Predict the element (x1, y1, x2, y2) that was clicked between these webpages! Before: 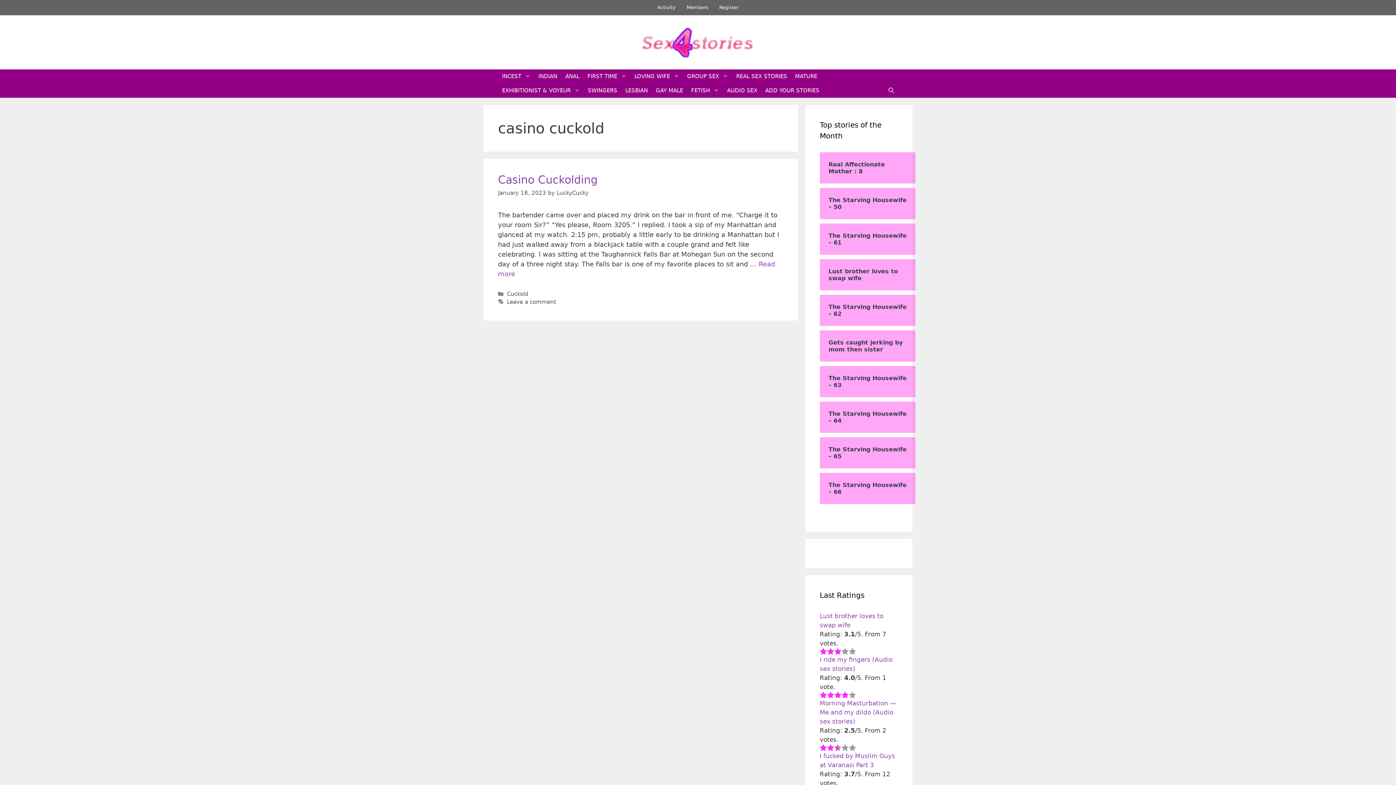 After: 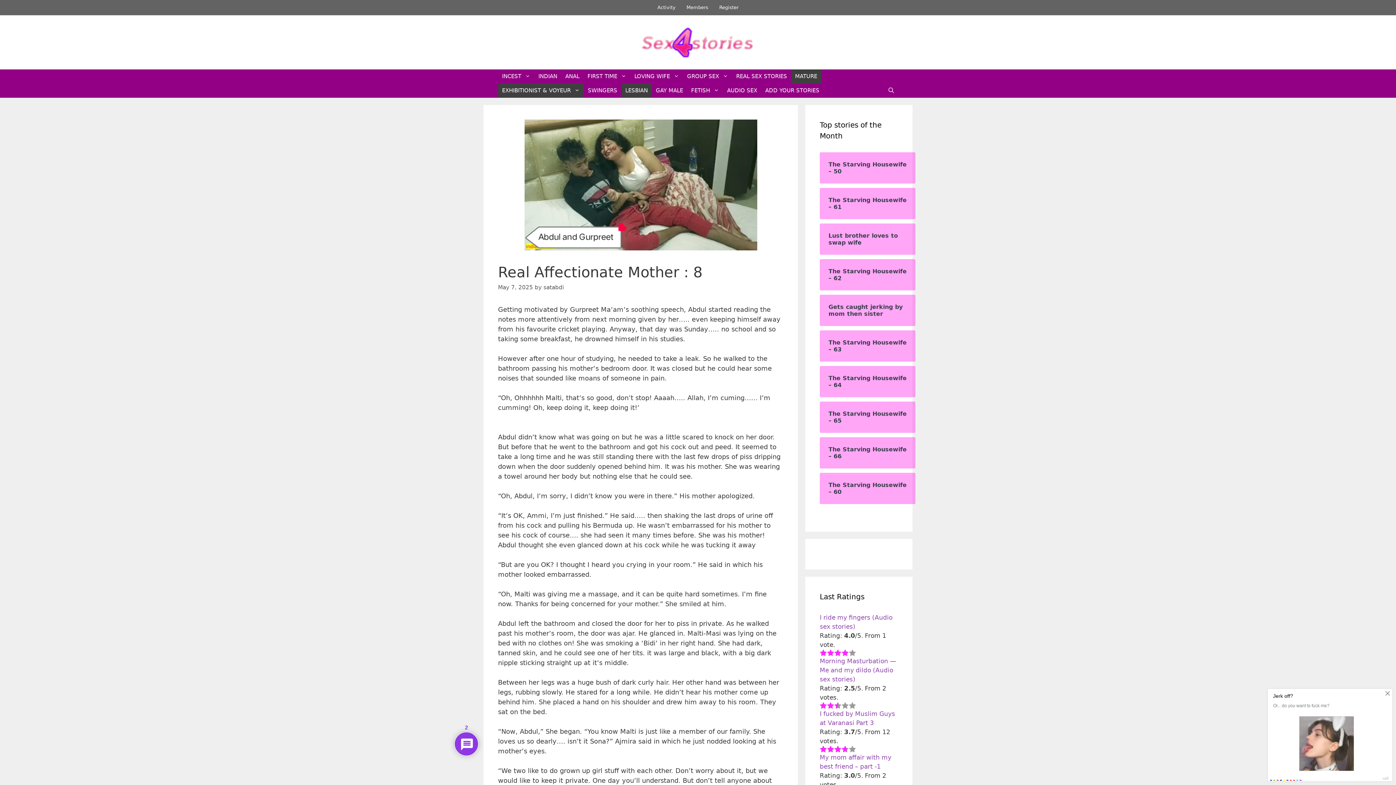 Action: bbox: (828, 161, 906, 174) label: Real Affectionate Mother : 8